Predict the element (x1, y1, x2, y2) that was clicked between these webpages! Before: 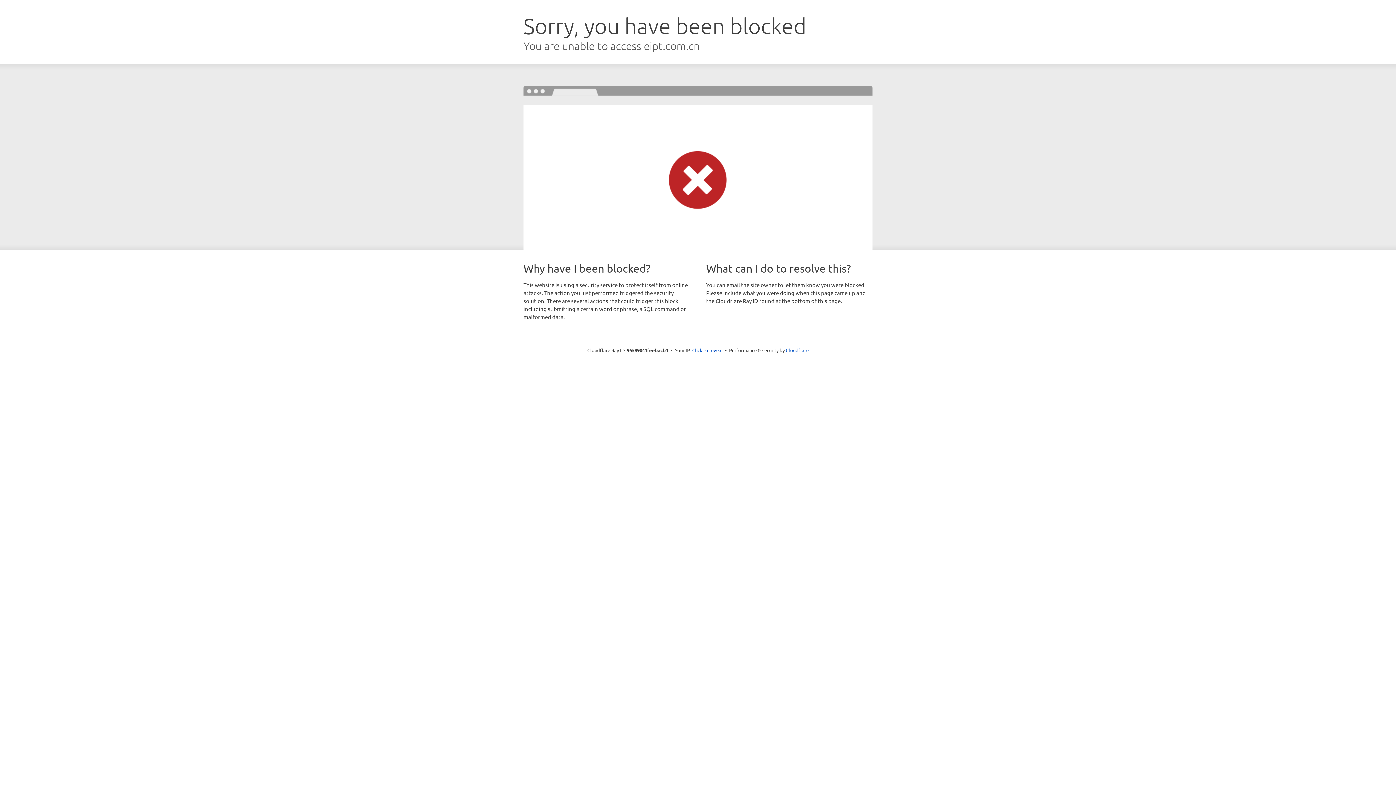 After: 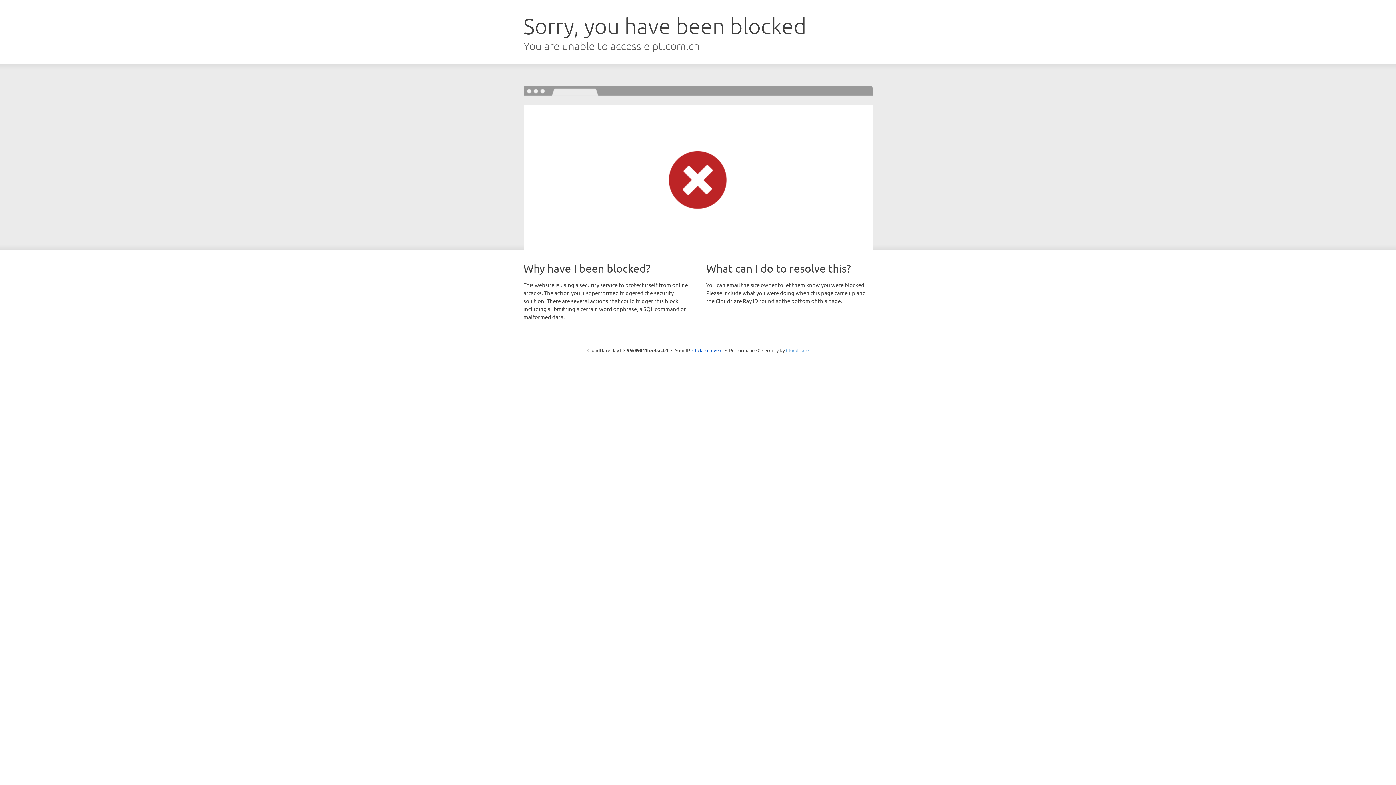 Action: bbox: (786, 347, 808, 353) label: Cloudflare